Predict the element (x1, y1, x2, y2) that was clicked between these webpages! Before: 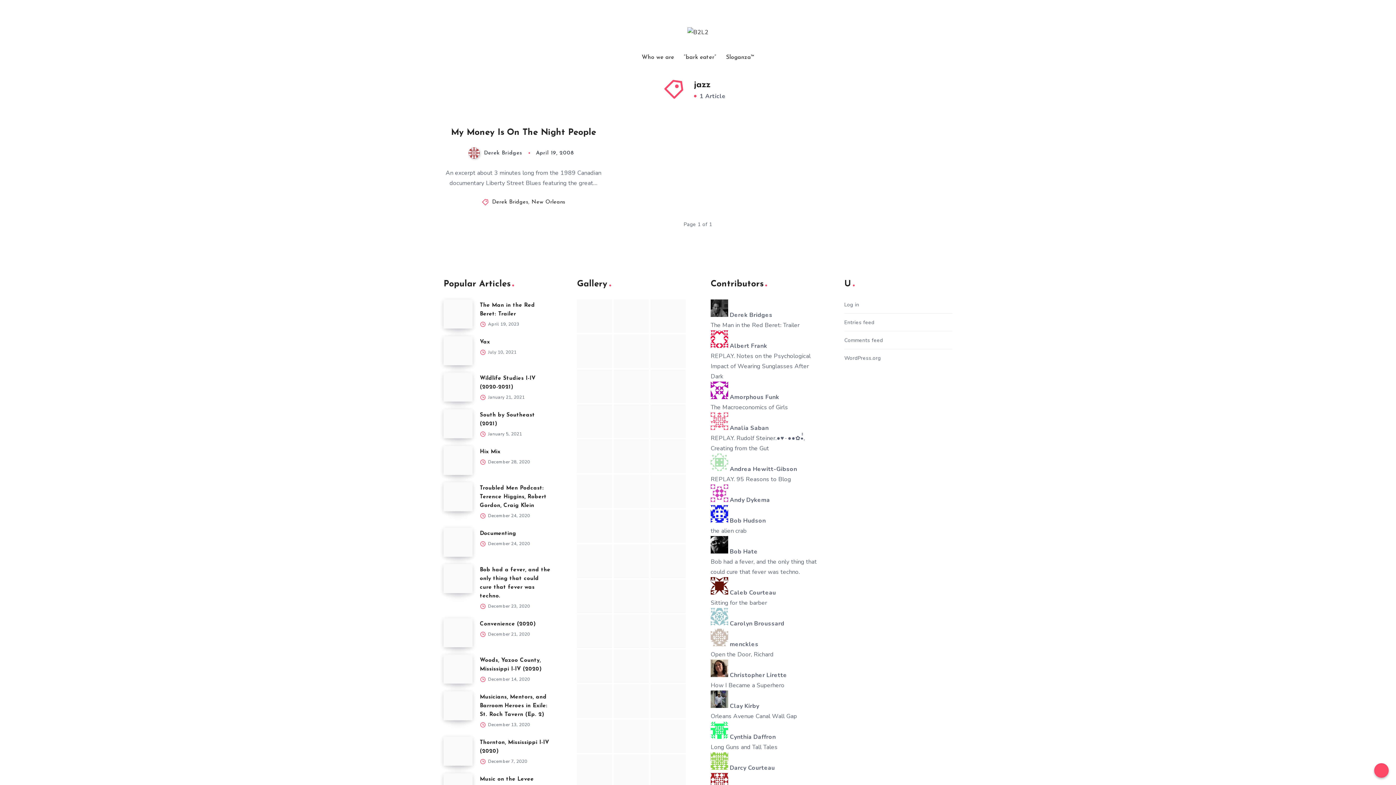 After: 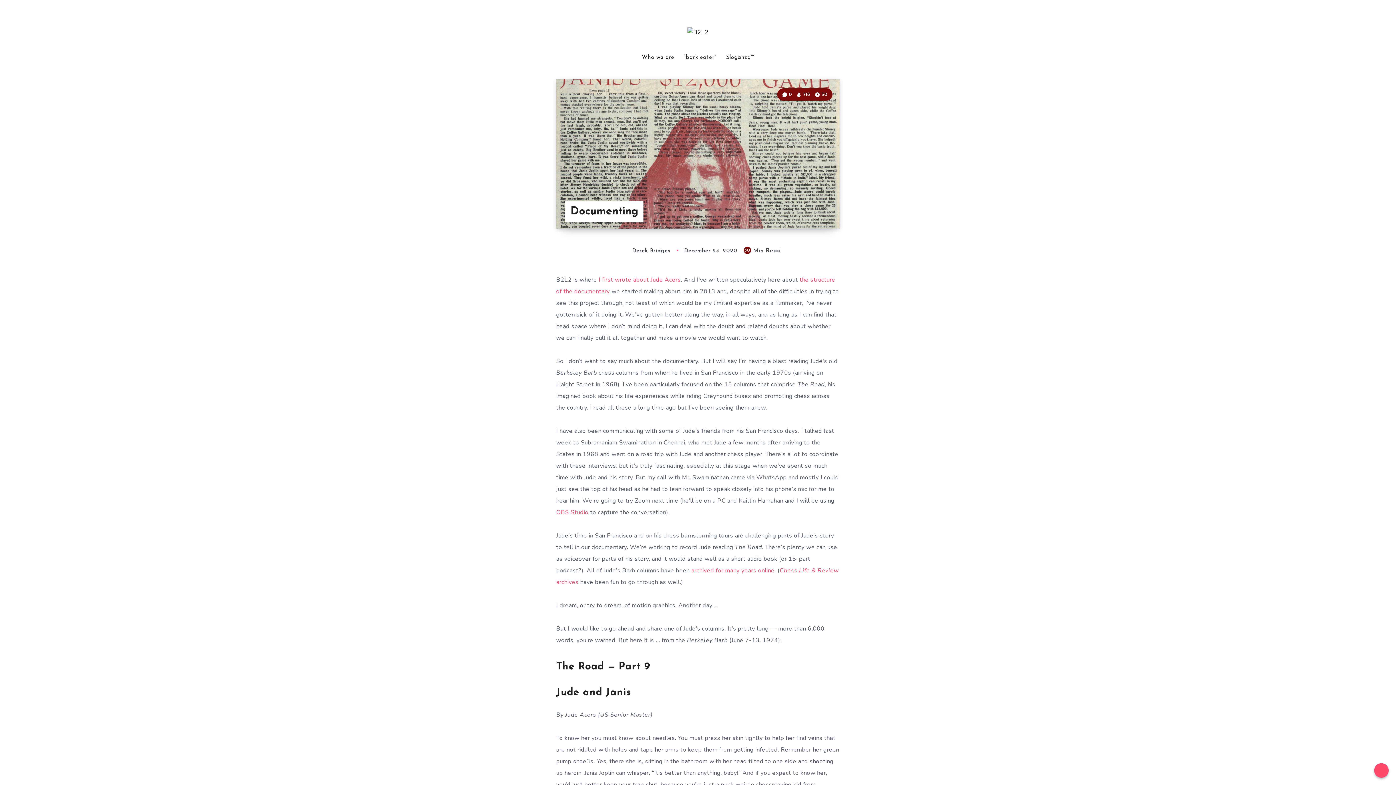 Action: bbox: (443, 528, 472, 557) label: Documenting